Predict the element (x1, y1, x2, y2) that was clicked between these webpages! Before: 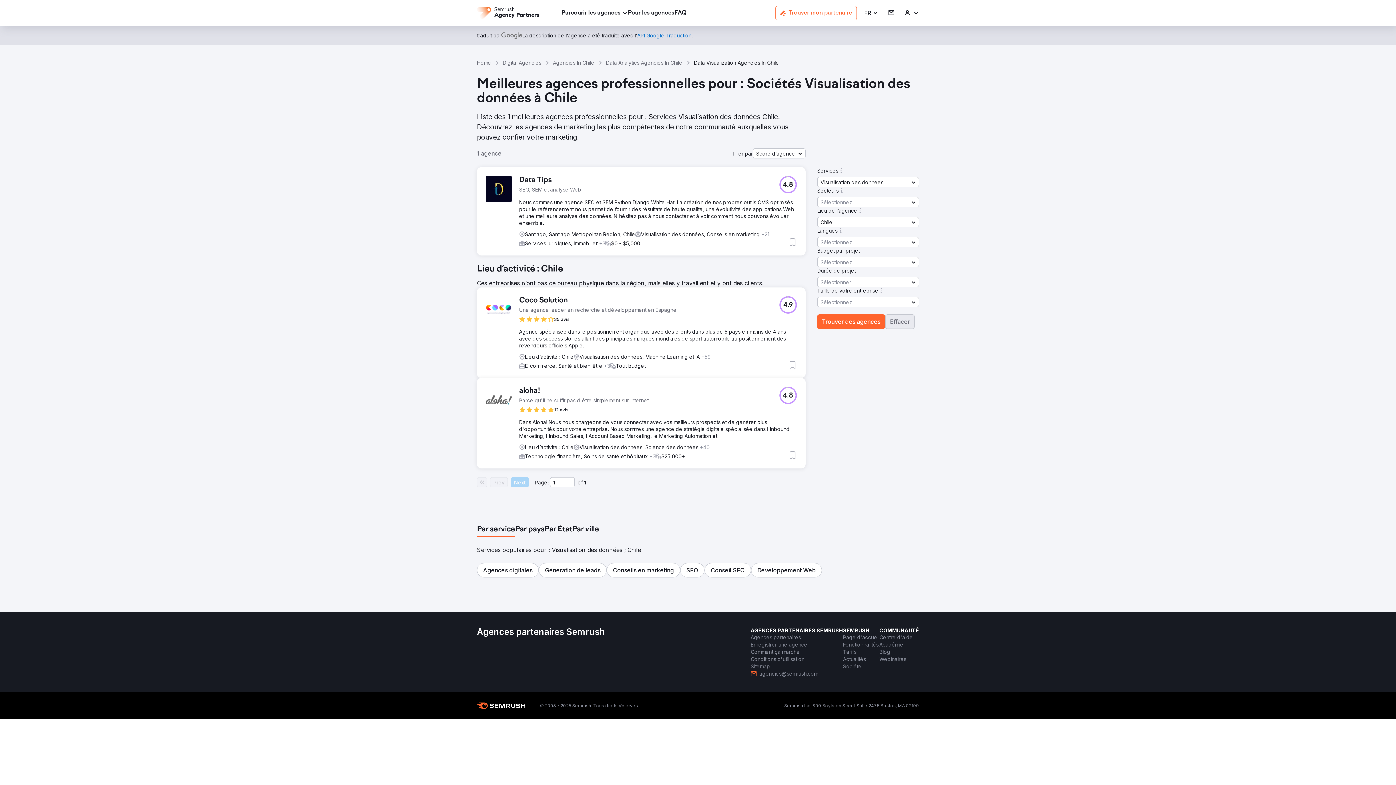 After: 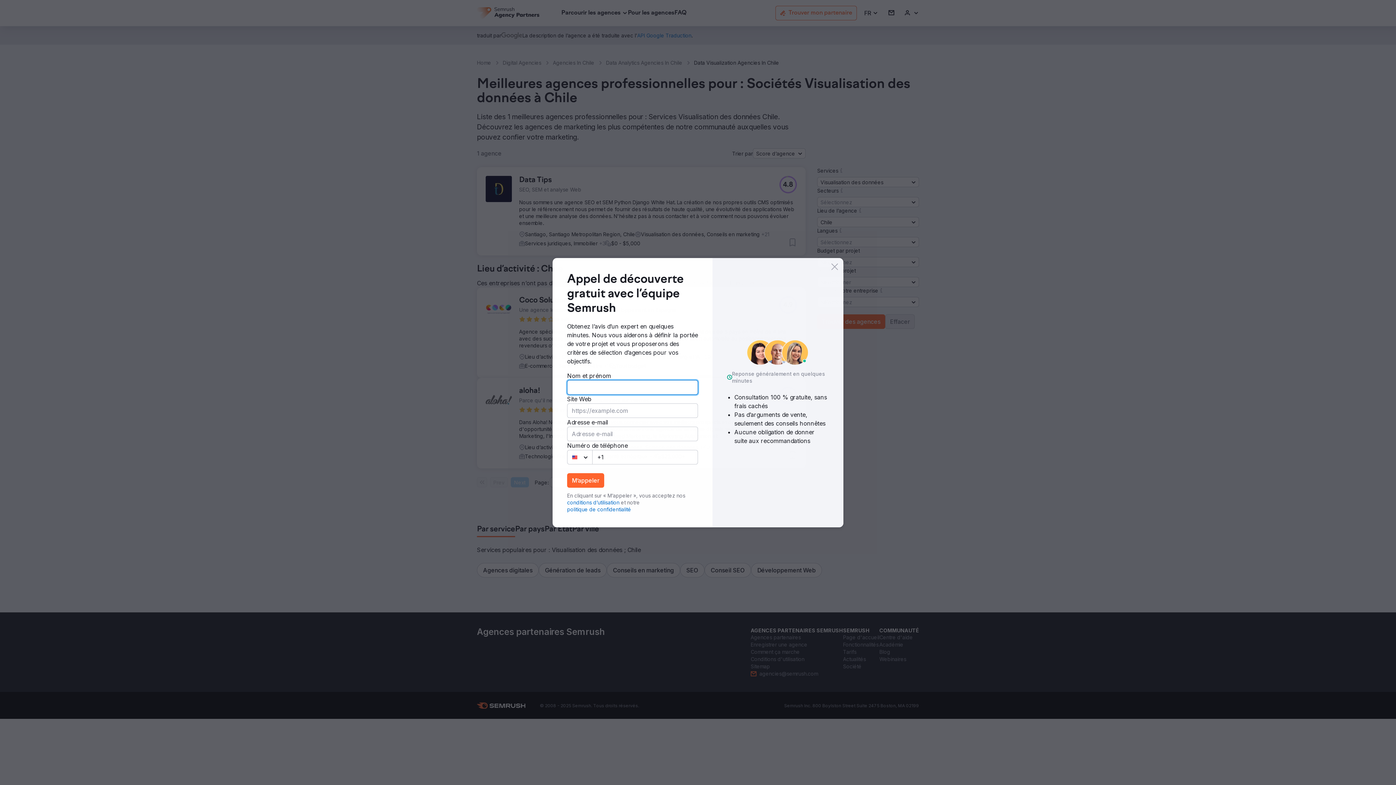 Action: bbox: (878, 287, 884, 294)